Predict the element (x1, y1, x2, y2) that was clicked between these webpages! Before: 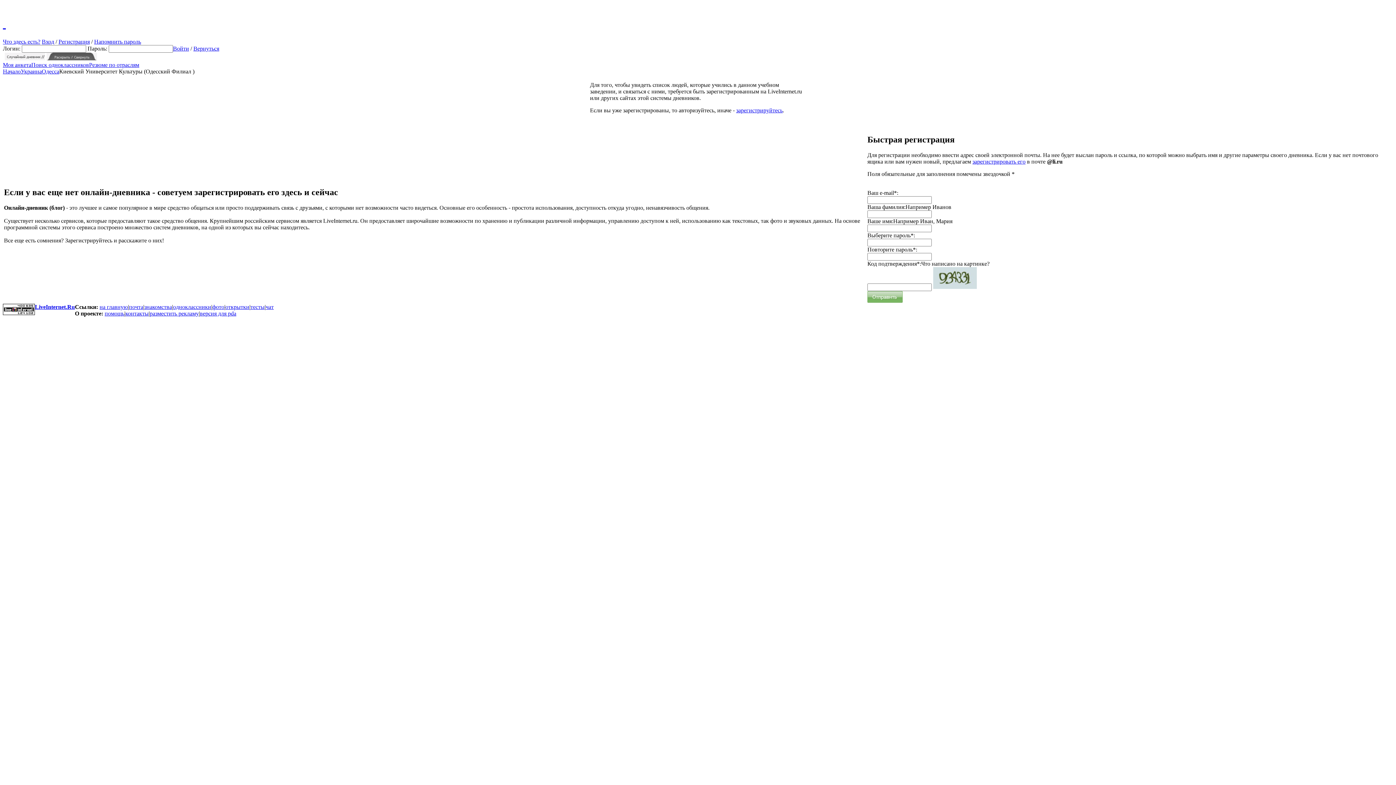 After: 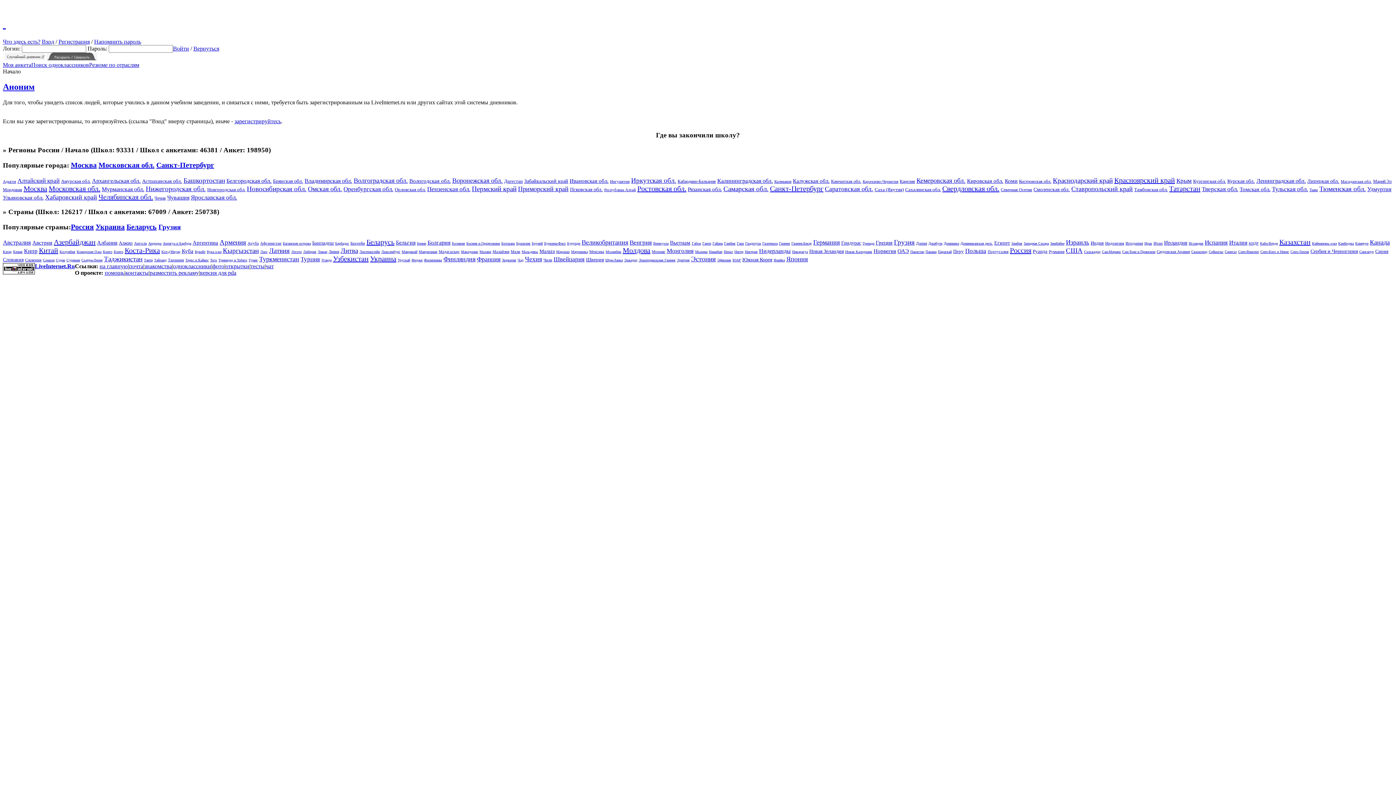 Action: bbox: (31, 61, 89, 67) label: Поиск одноклассников